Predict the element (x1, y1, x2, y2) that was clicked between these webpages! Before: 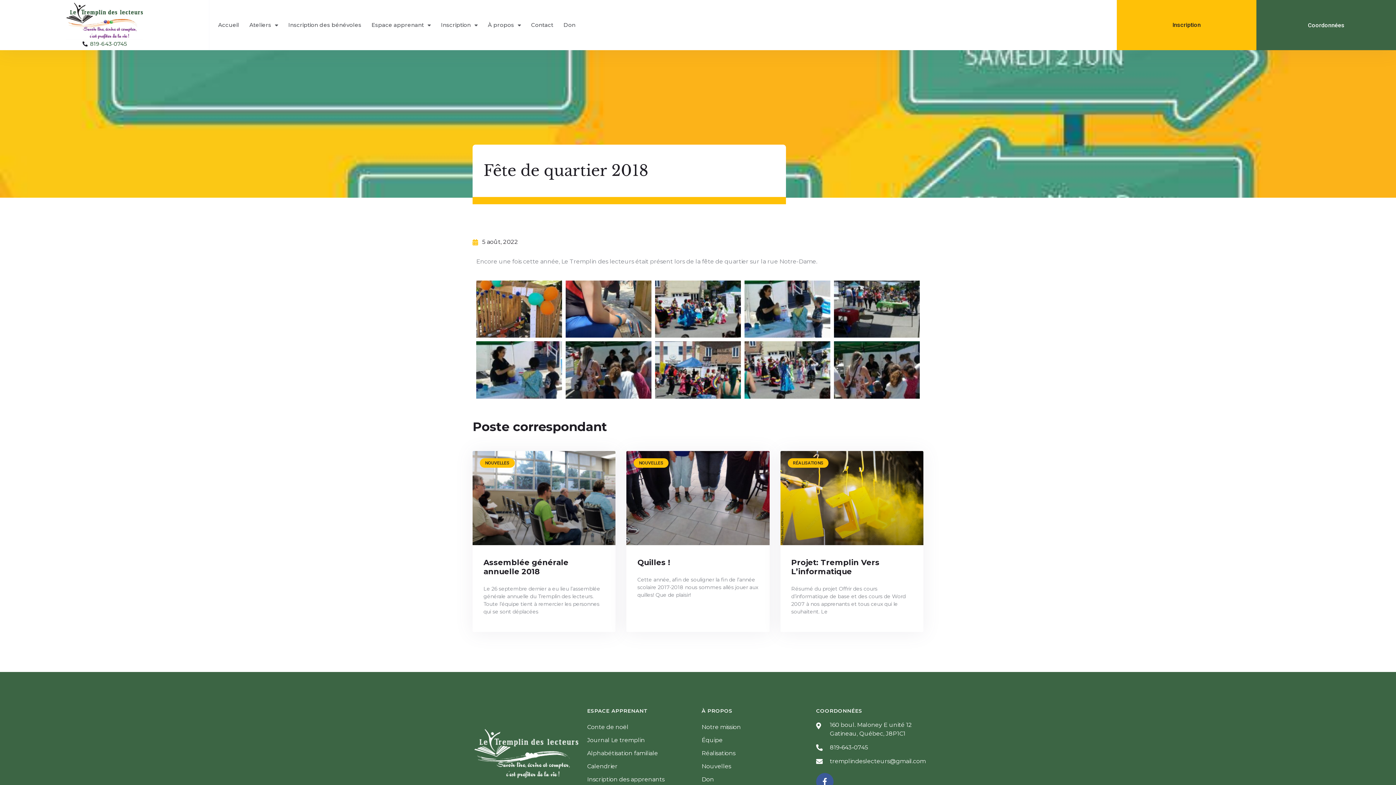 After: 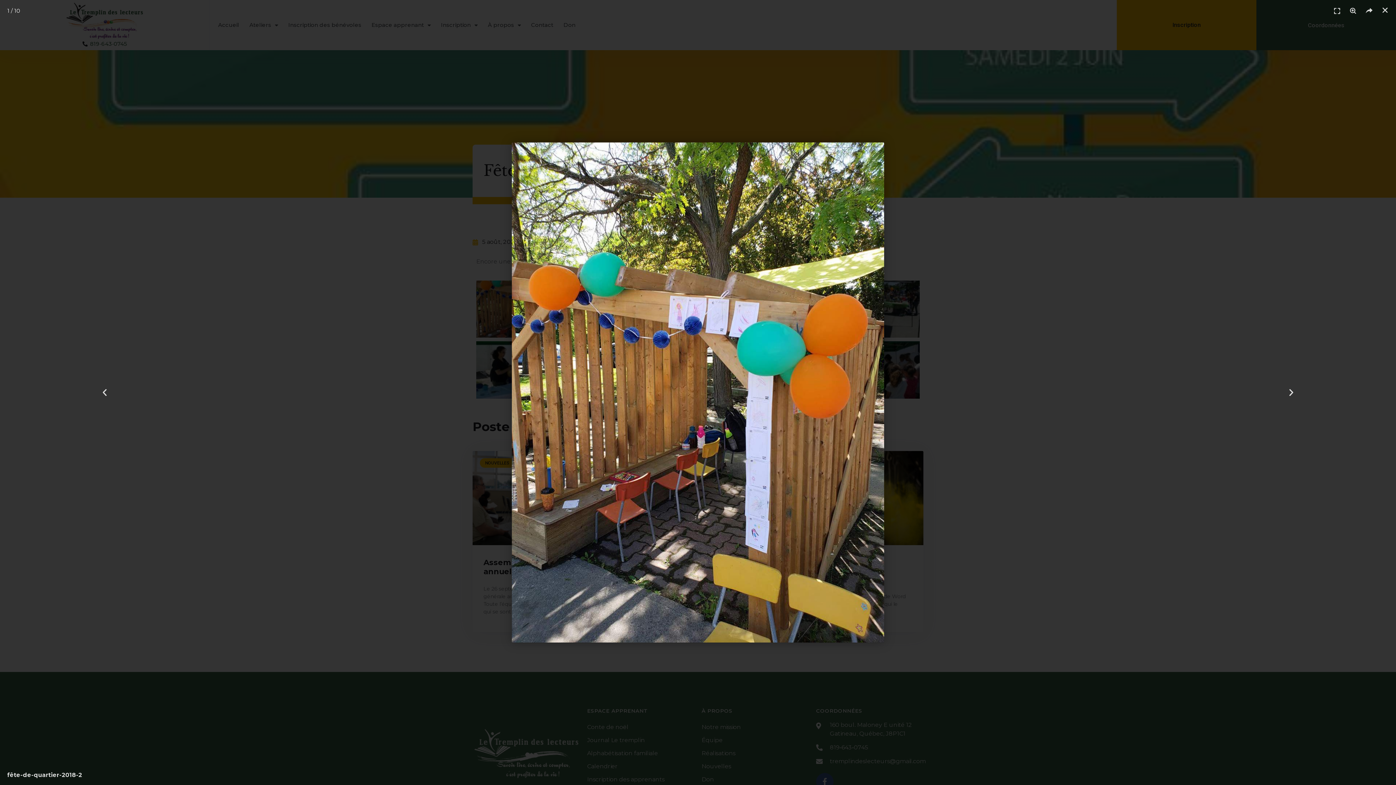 Action: bbox: (476, 280, 562, 337)